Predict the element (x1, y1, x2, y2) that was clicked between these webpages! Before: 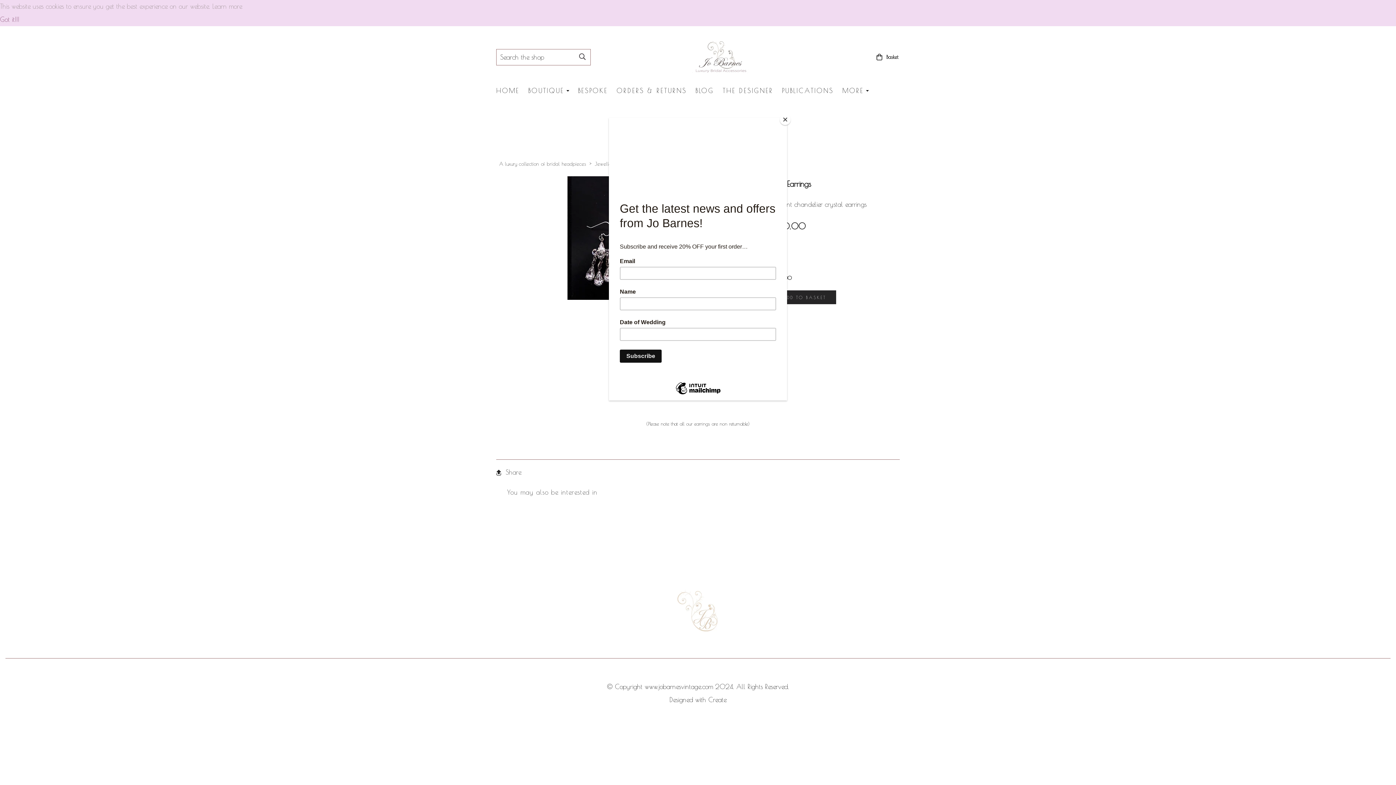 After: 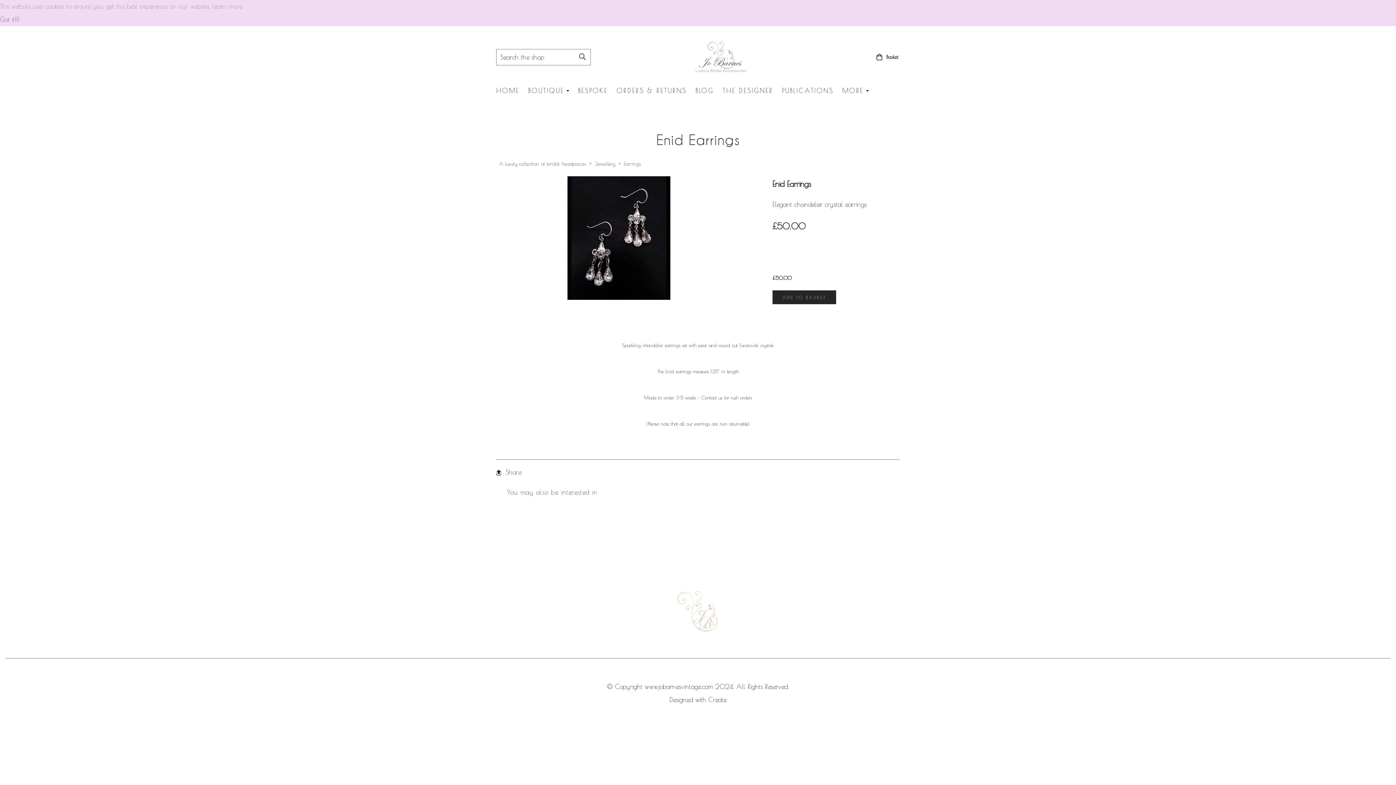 Action: bbox: (780, 114, 790, 125) label: Close